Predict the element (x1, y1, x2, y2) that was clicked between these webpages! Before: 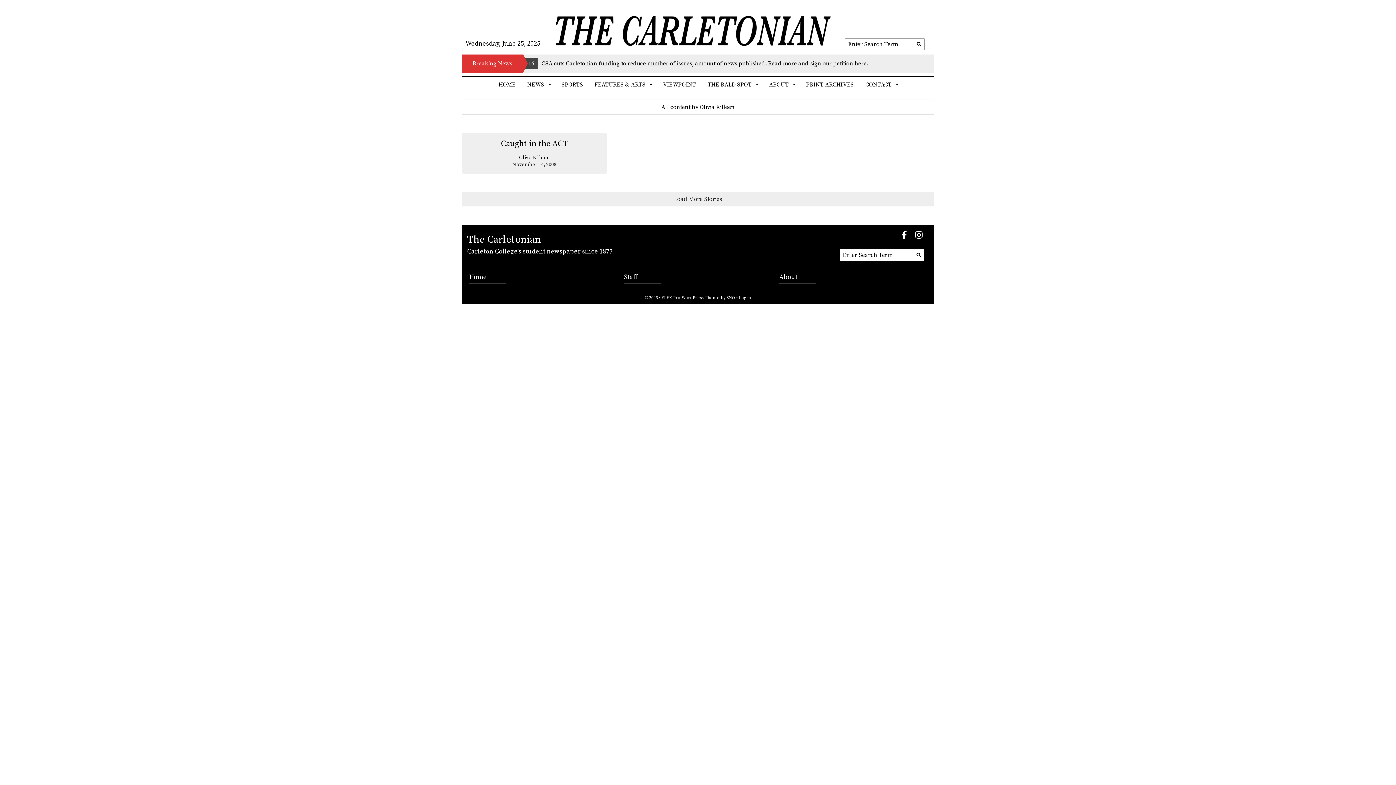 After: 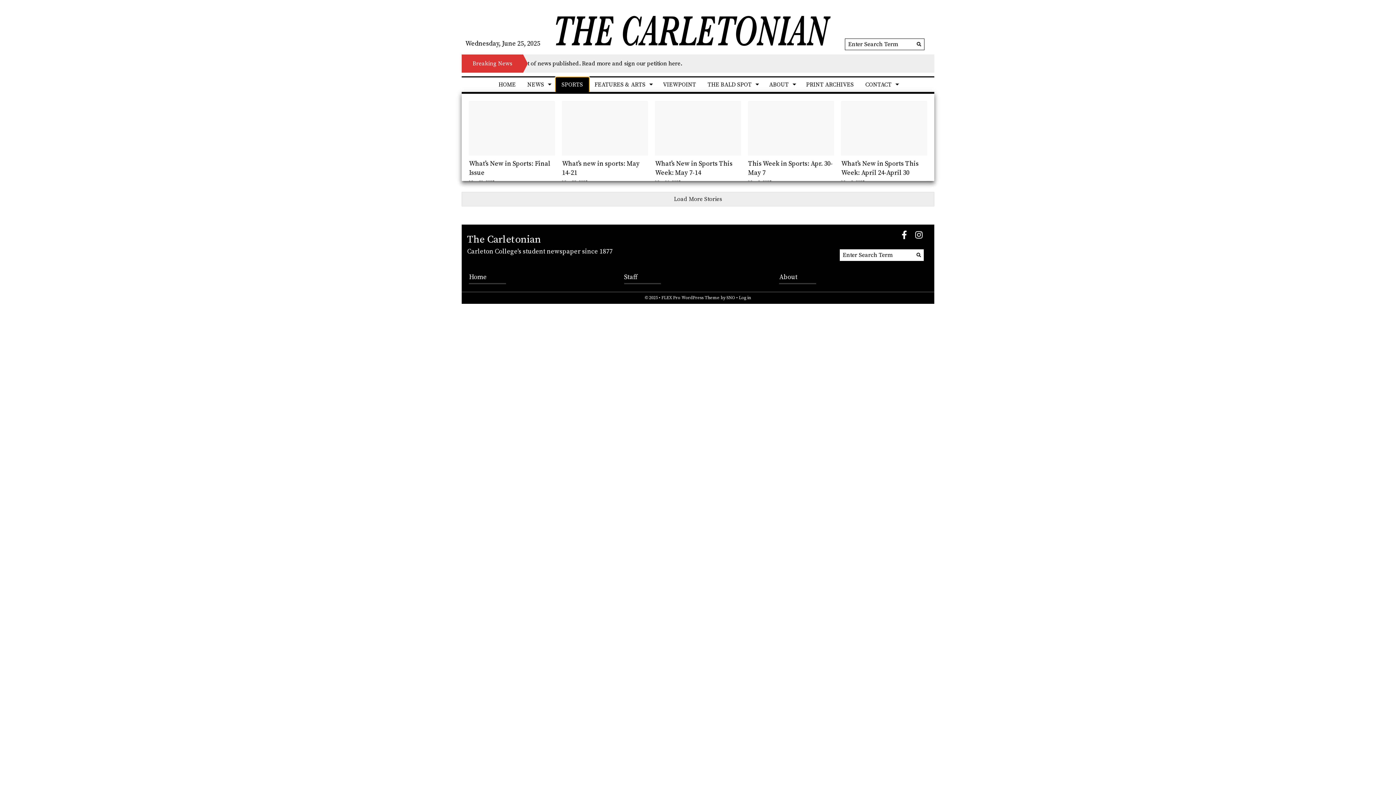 Action: label: SPORTS bbox: (555, 77, 588, 92)